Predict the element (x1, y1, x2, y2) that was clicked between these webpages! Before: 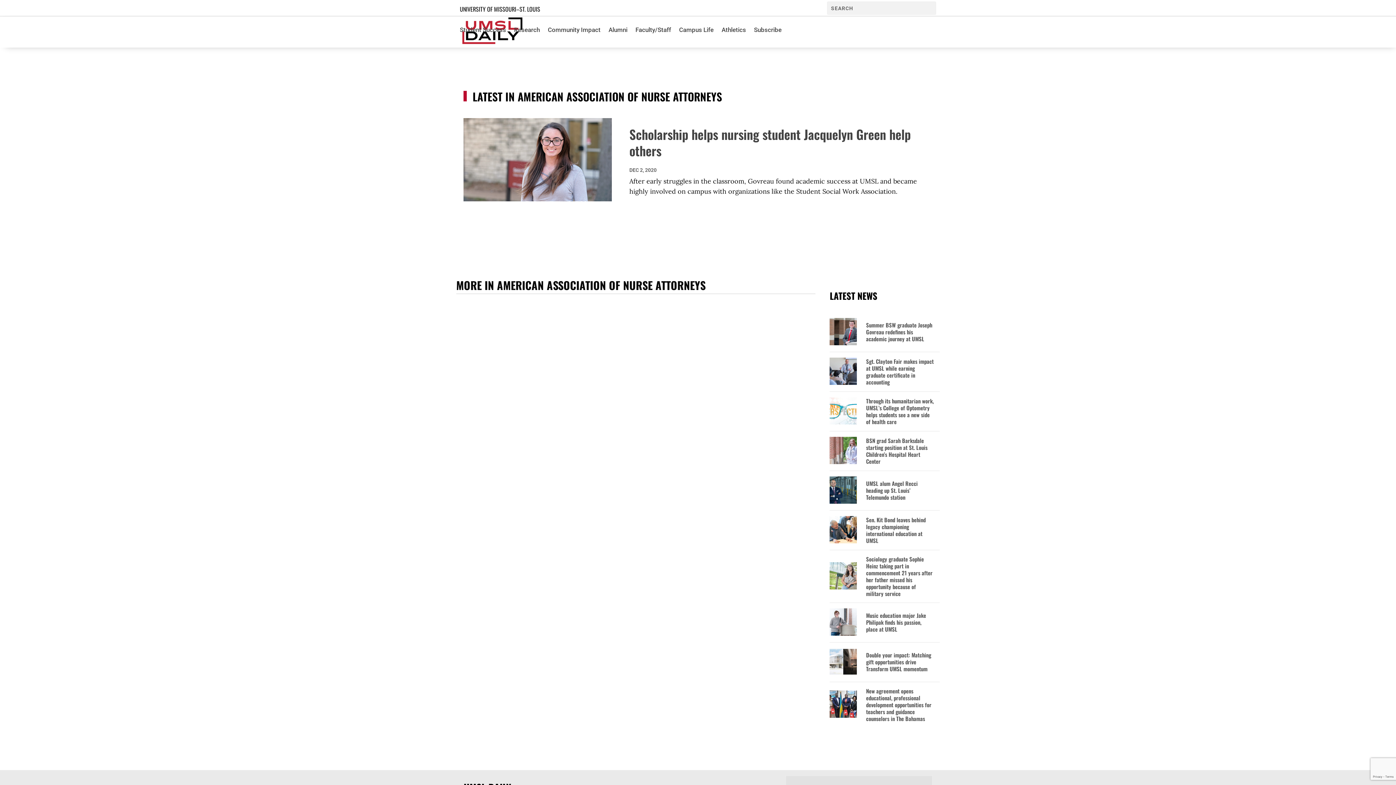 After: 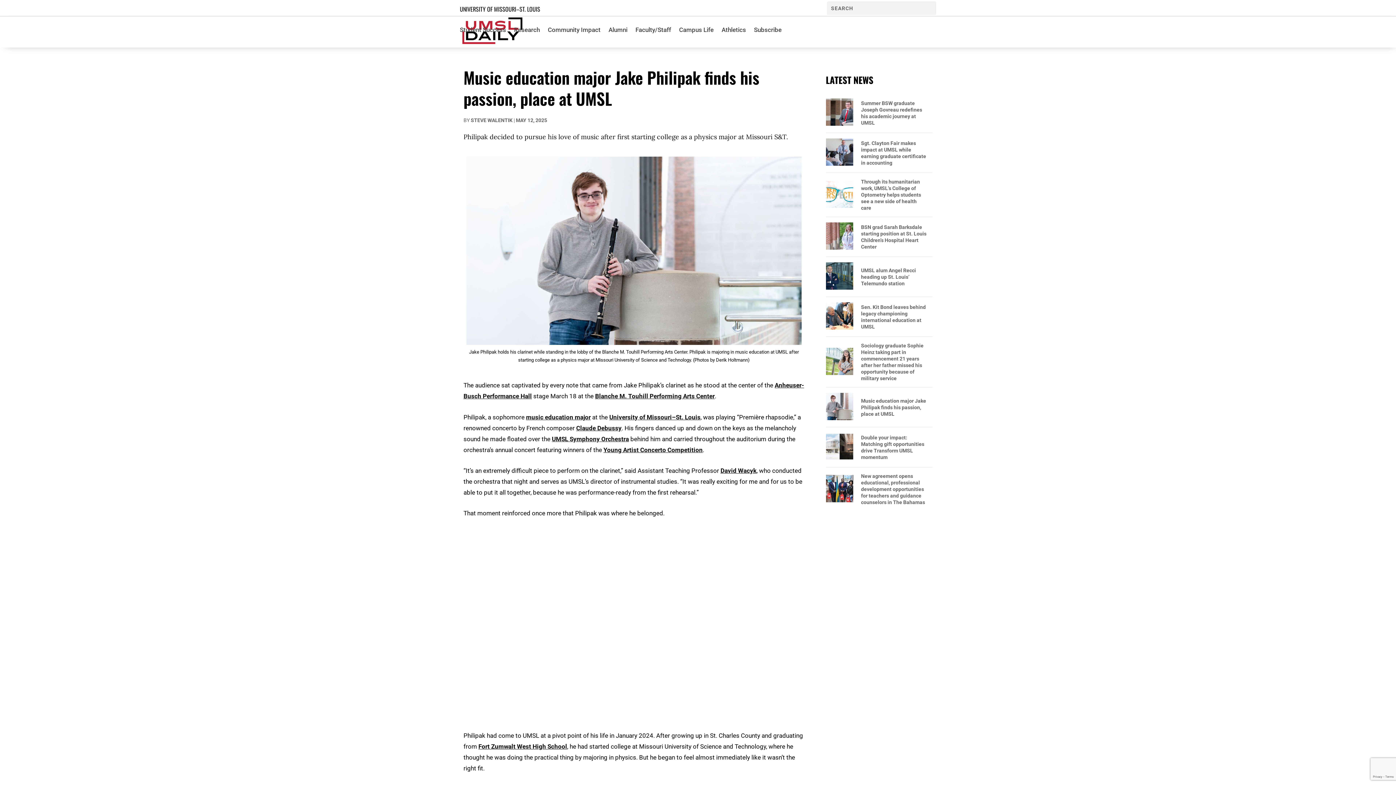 Action: bbox: (866, 612, 934, 633) label: Music education major Jake Philipak finds his passion, place at UMSL